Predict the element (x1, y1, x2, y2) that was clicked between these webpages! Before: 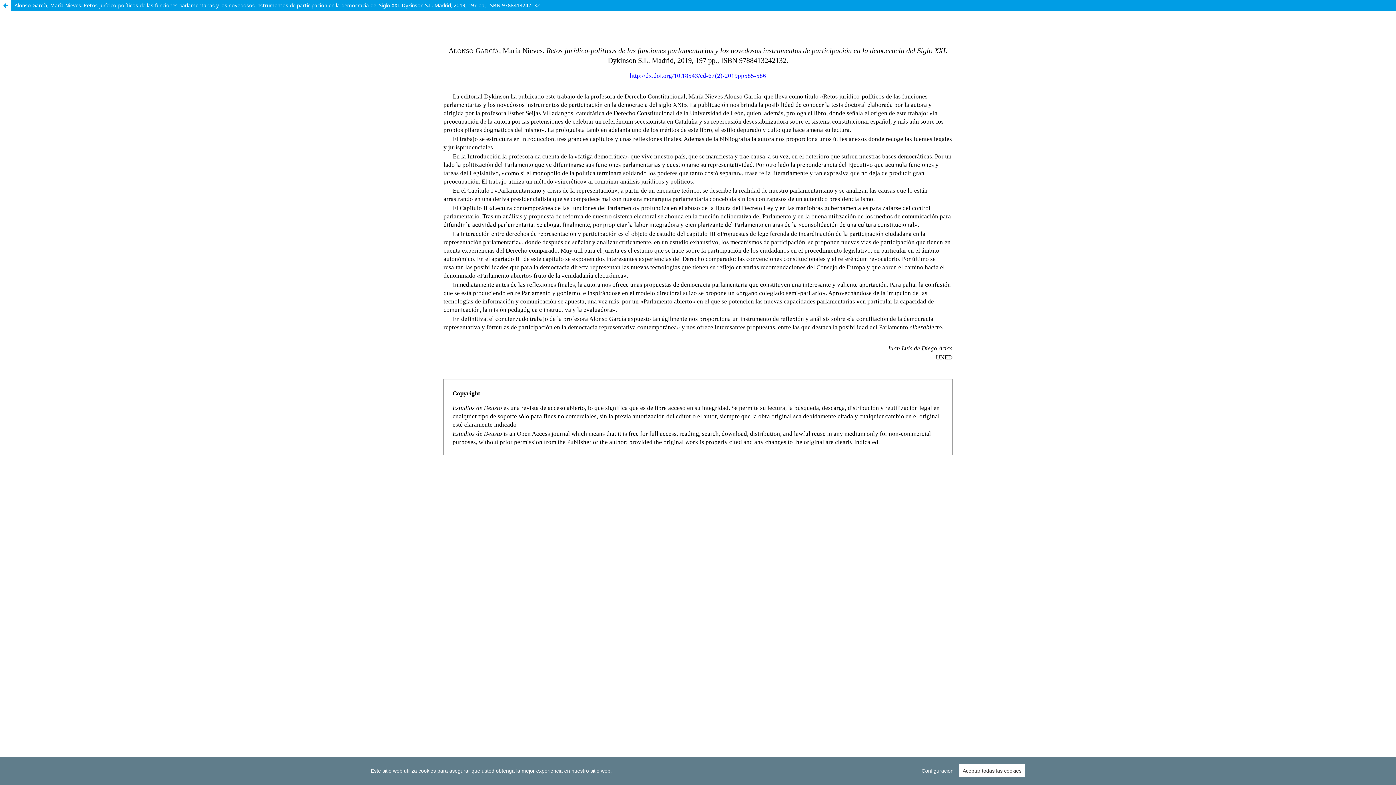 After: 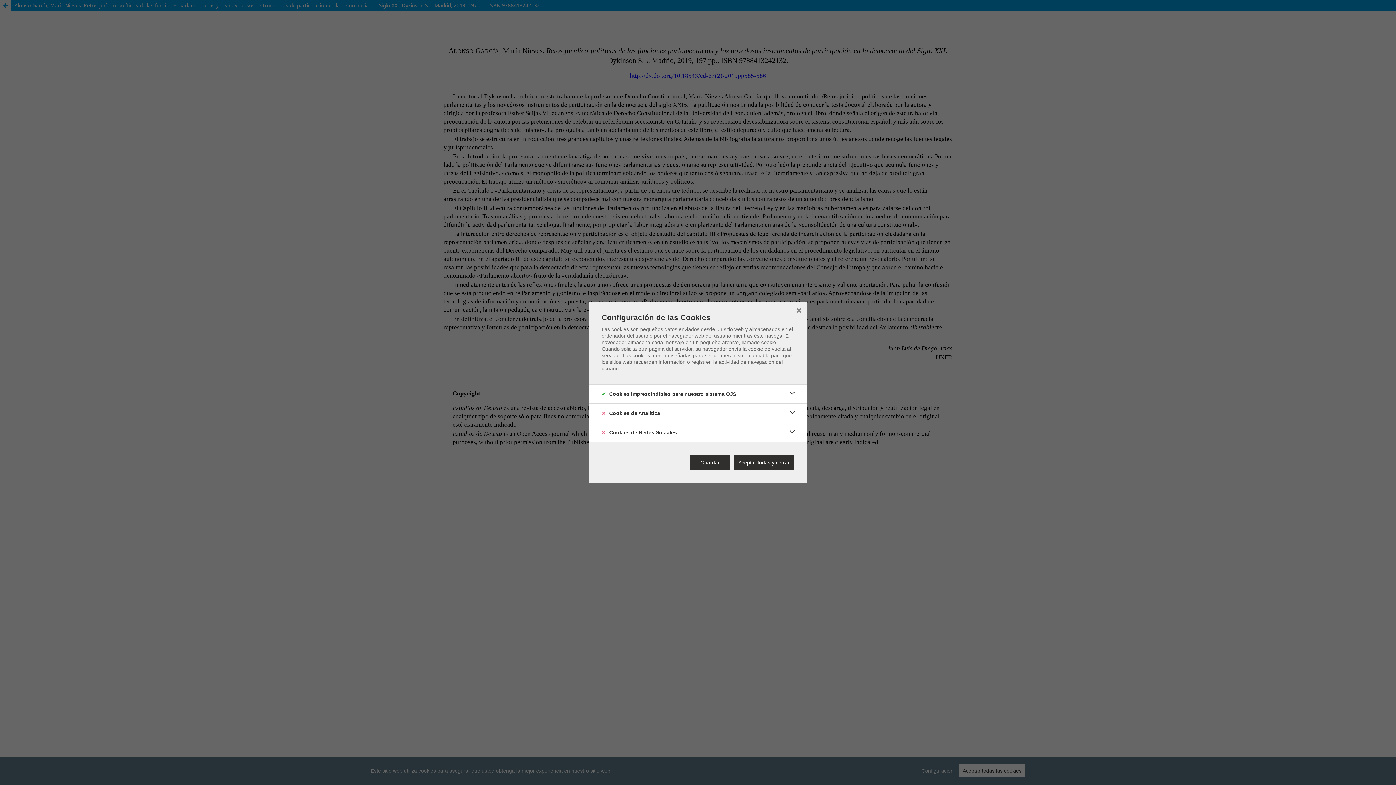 Action: label: Configuración bbox: (921, 768, 953, 774)